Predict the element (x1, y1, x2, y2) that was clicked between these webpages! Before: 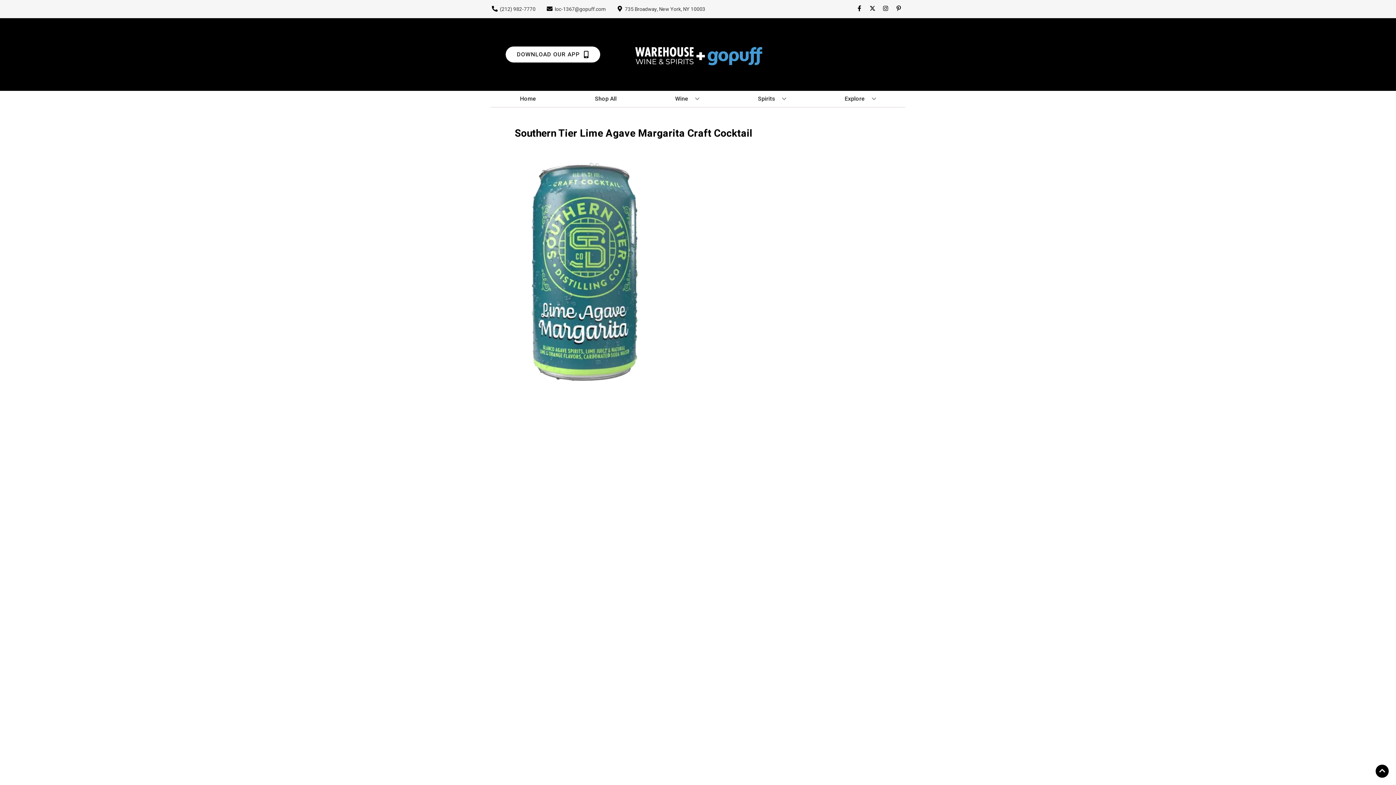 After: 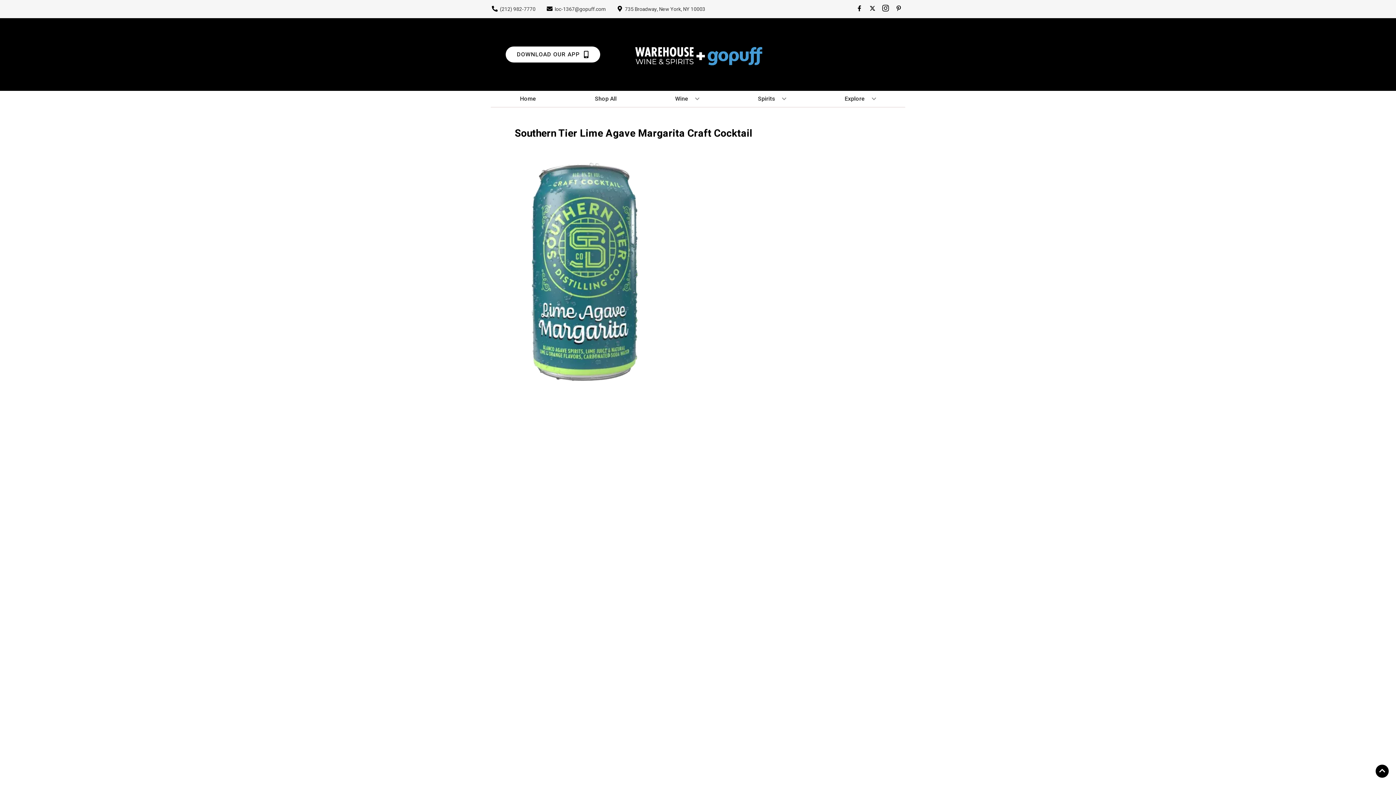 Action: bbox: (879, 5, 892, 12) label: Opens instagram in a new tab